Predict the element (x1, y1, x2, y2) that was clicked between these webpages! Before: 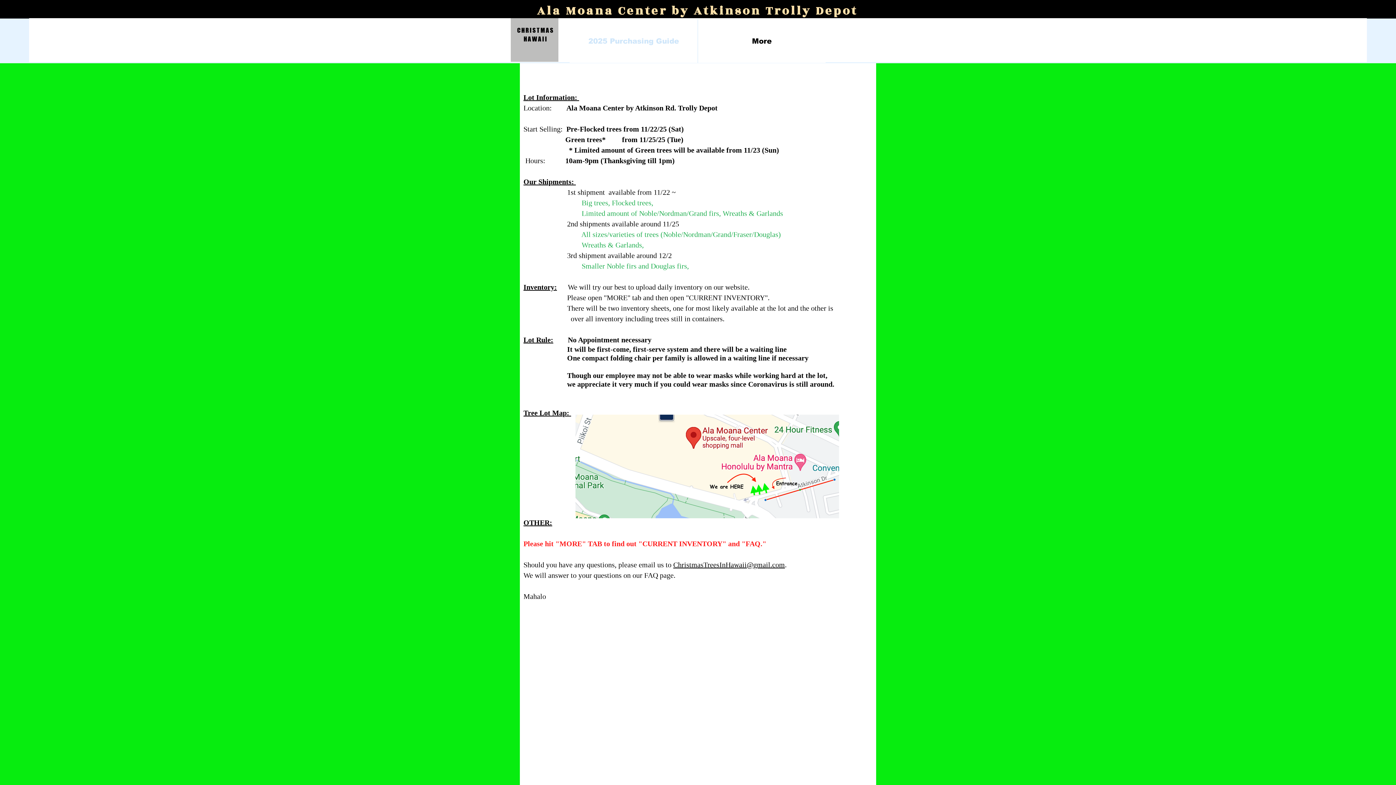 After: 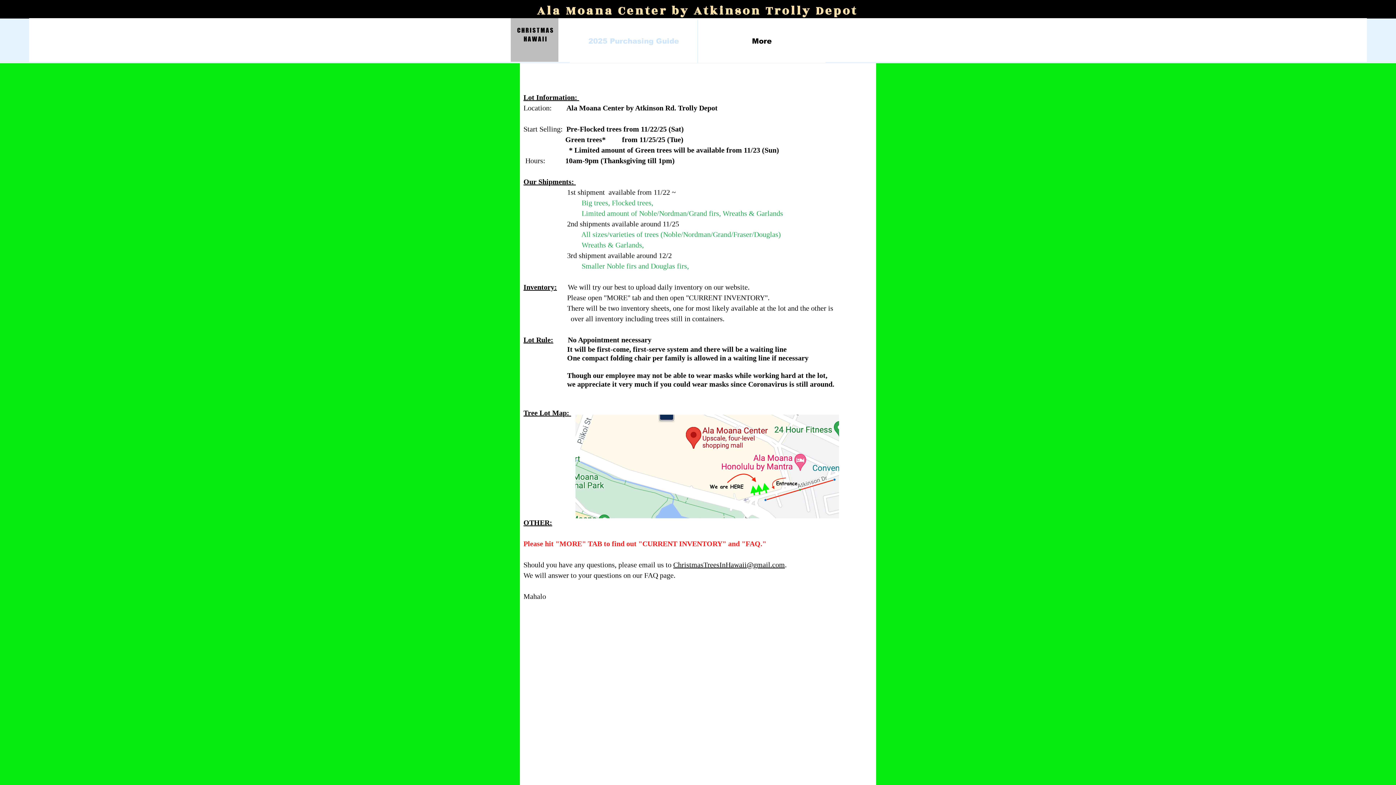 Action: bbox: (673, 561, 785, 569) label: ChristmasTreesInHawaii@gmail.com